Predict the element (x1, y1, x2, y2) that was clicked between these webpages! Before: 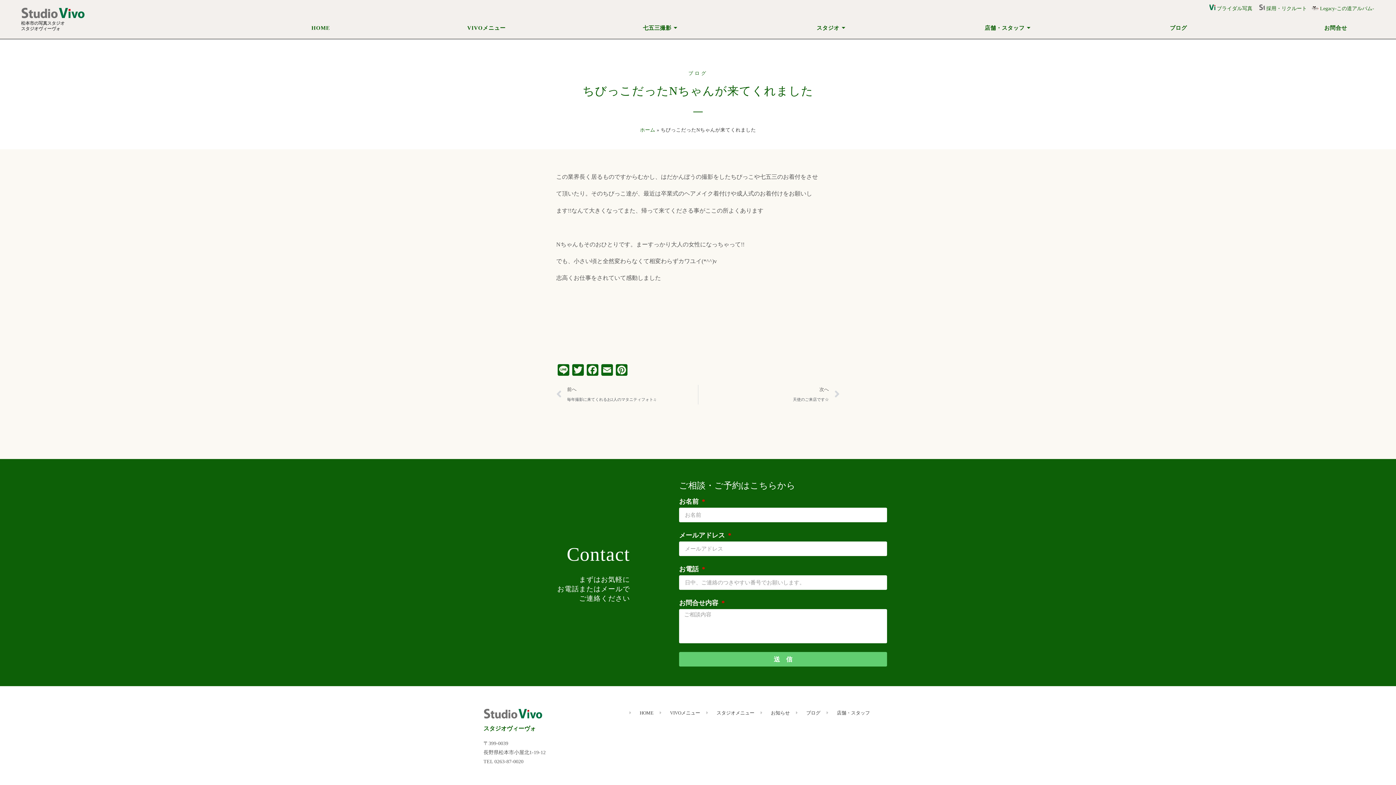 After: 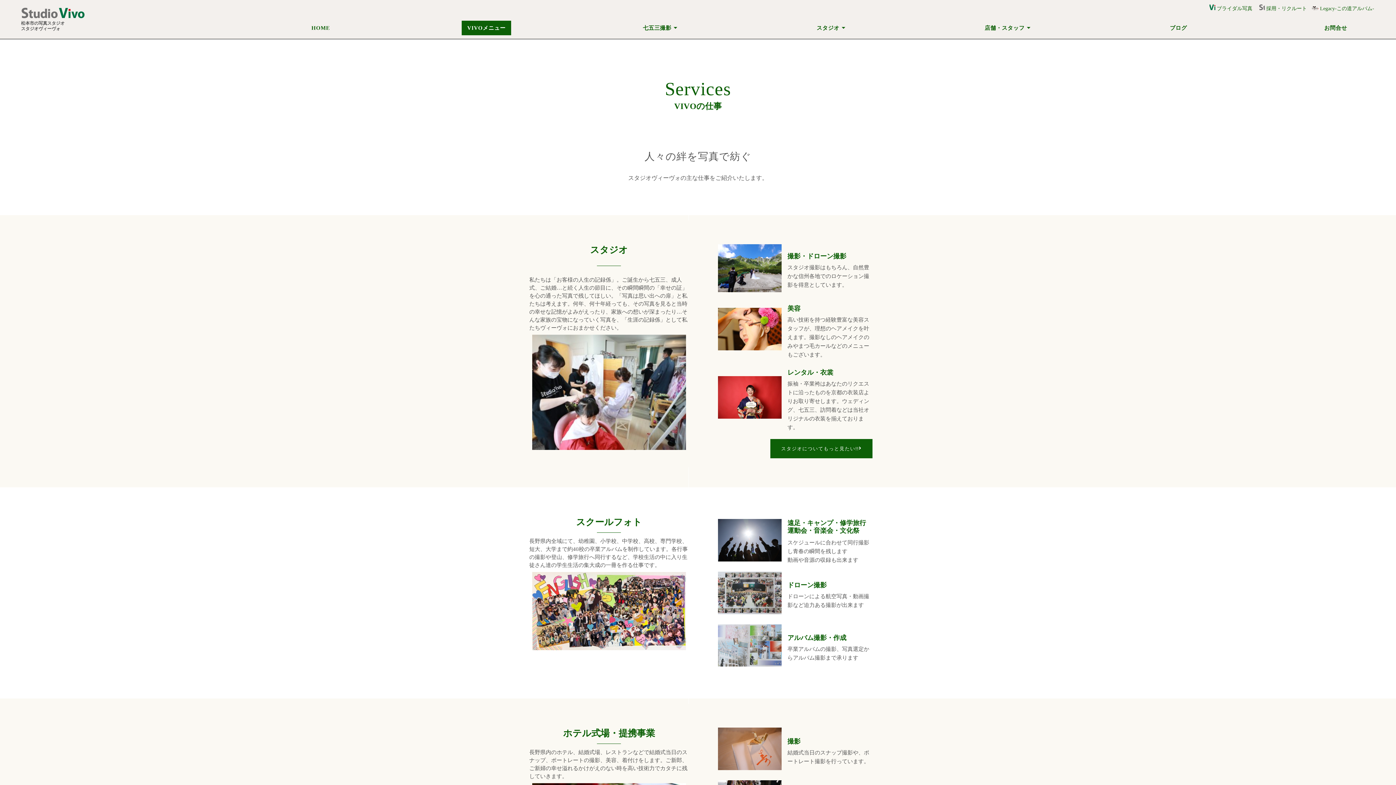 Action: label: VIVOメニュー bbox: (461, 20, 511, 35)